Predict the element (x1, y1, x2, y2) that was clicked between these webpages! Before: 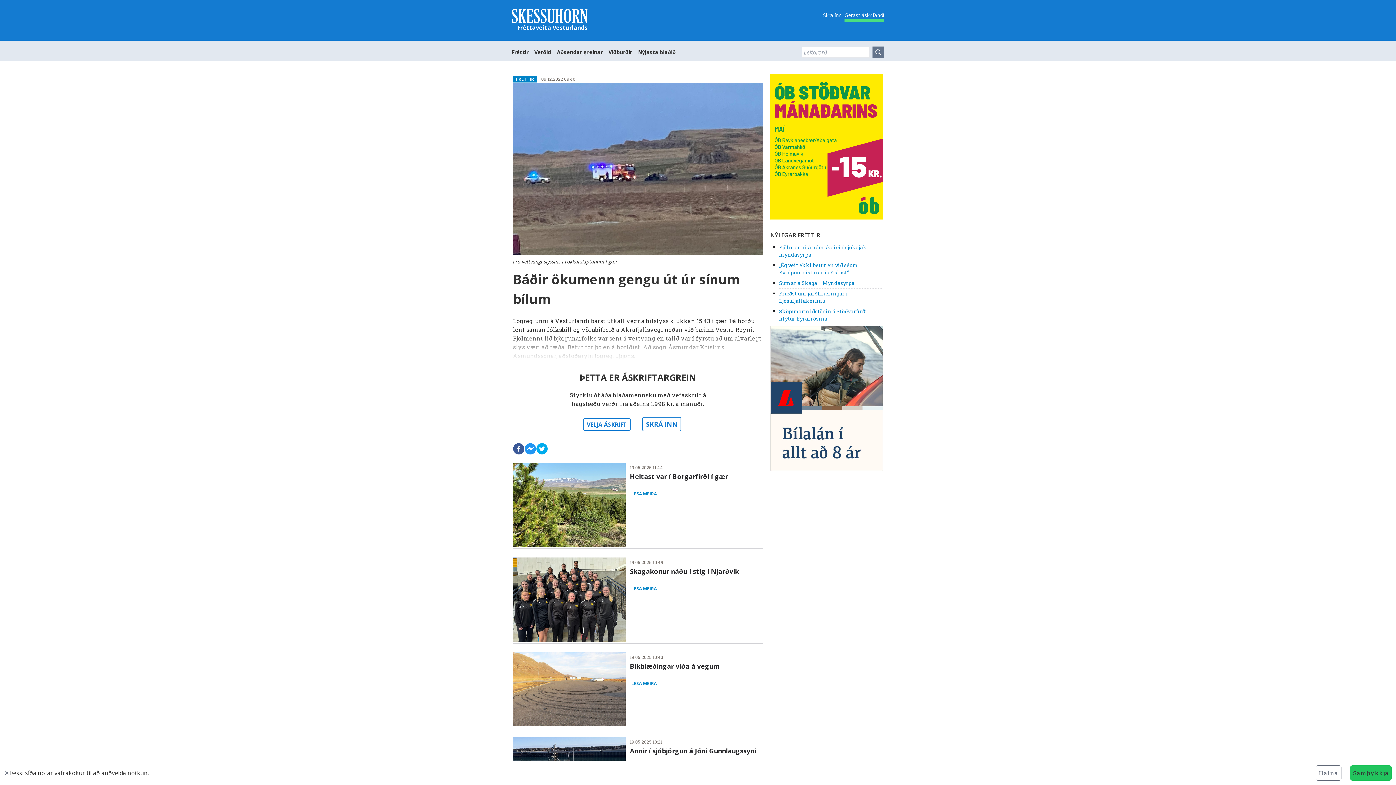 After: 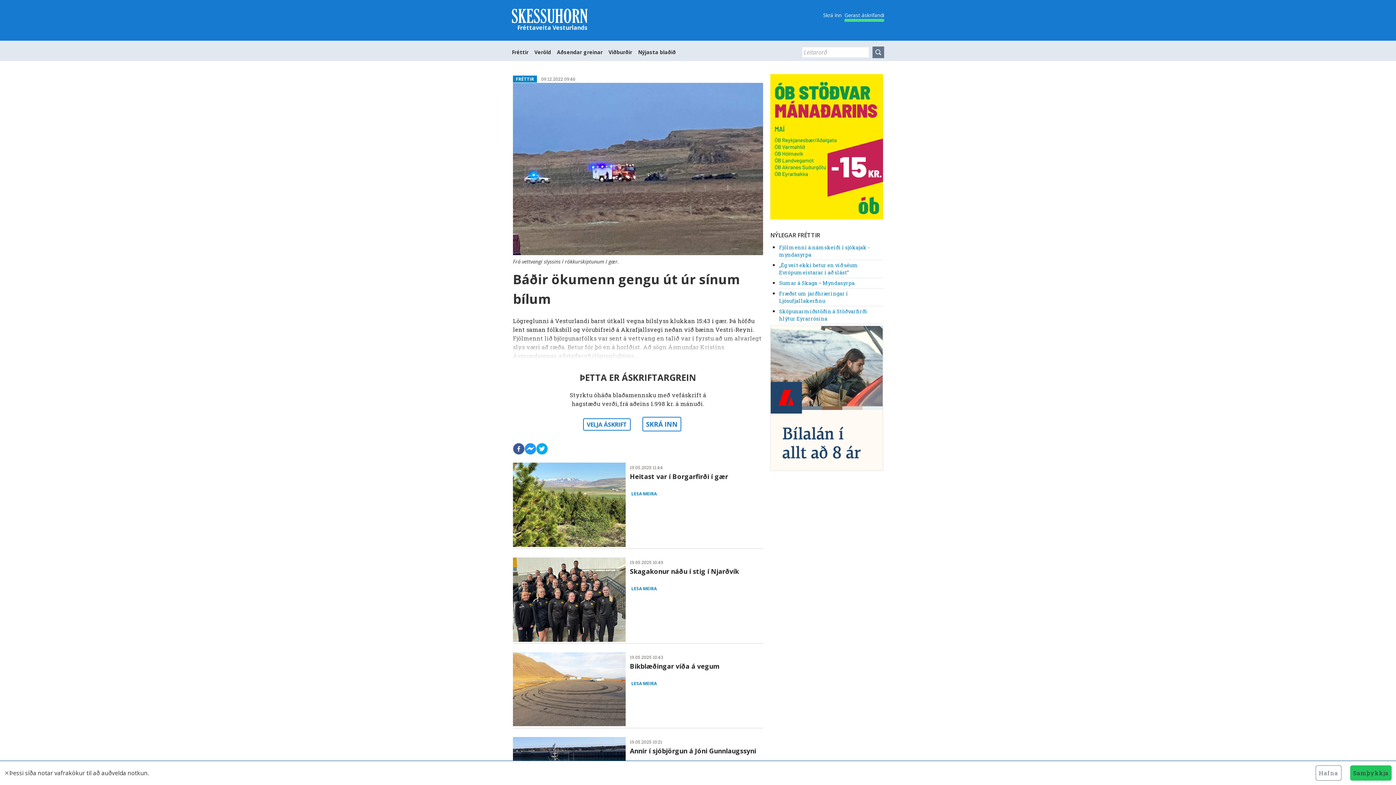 Action: bbox: (536, 443, 548, 454) label: twitter